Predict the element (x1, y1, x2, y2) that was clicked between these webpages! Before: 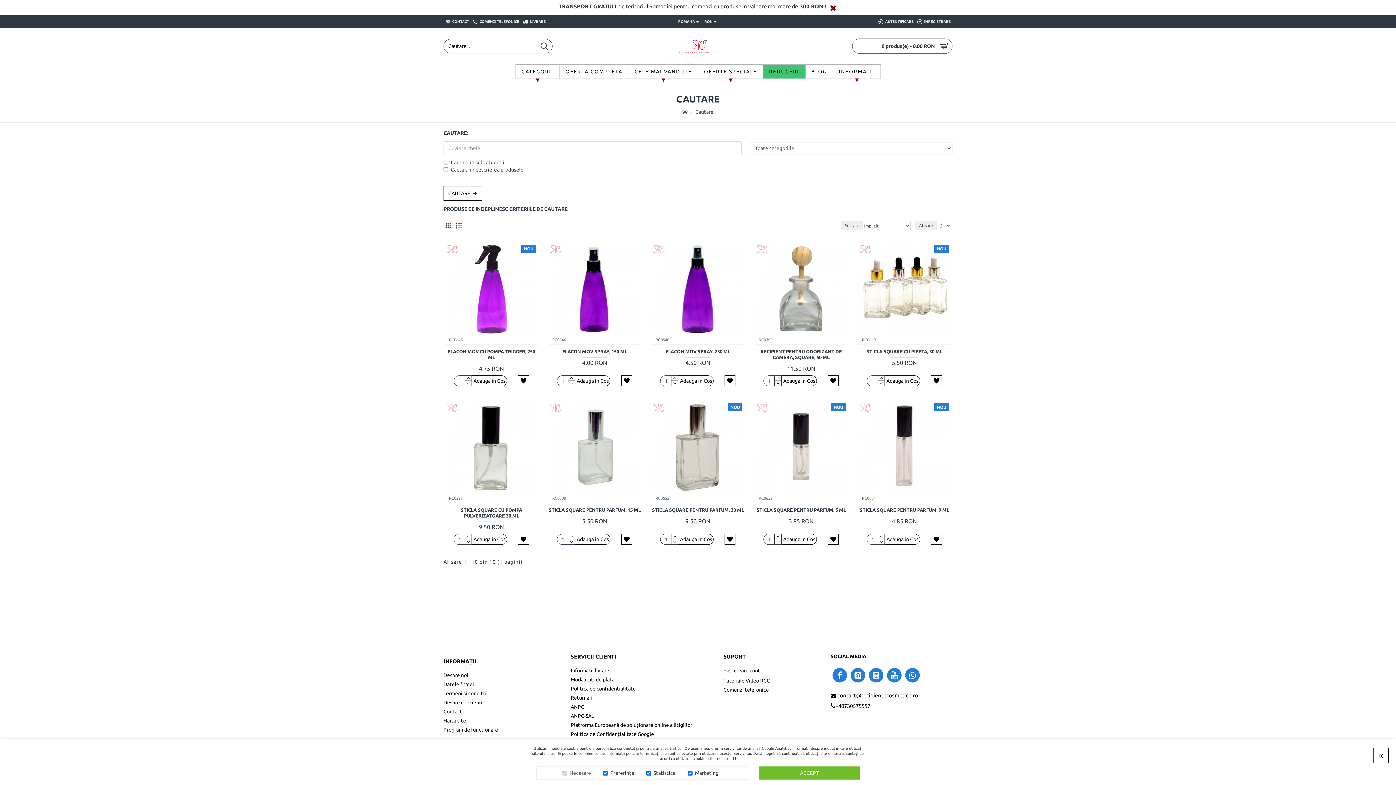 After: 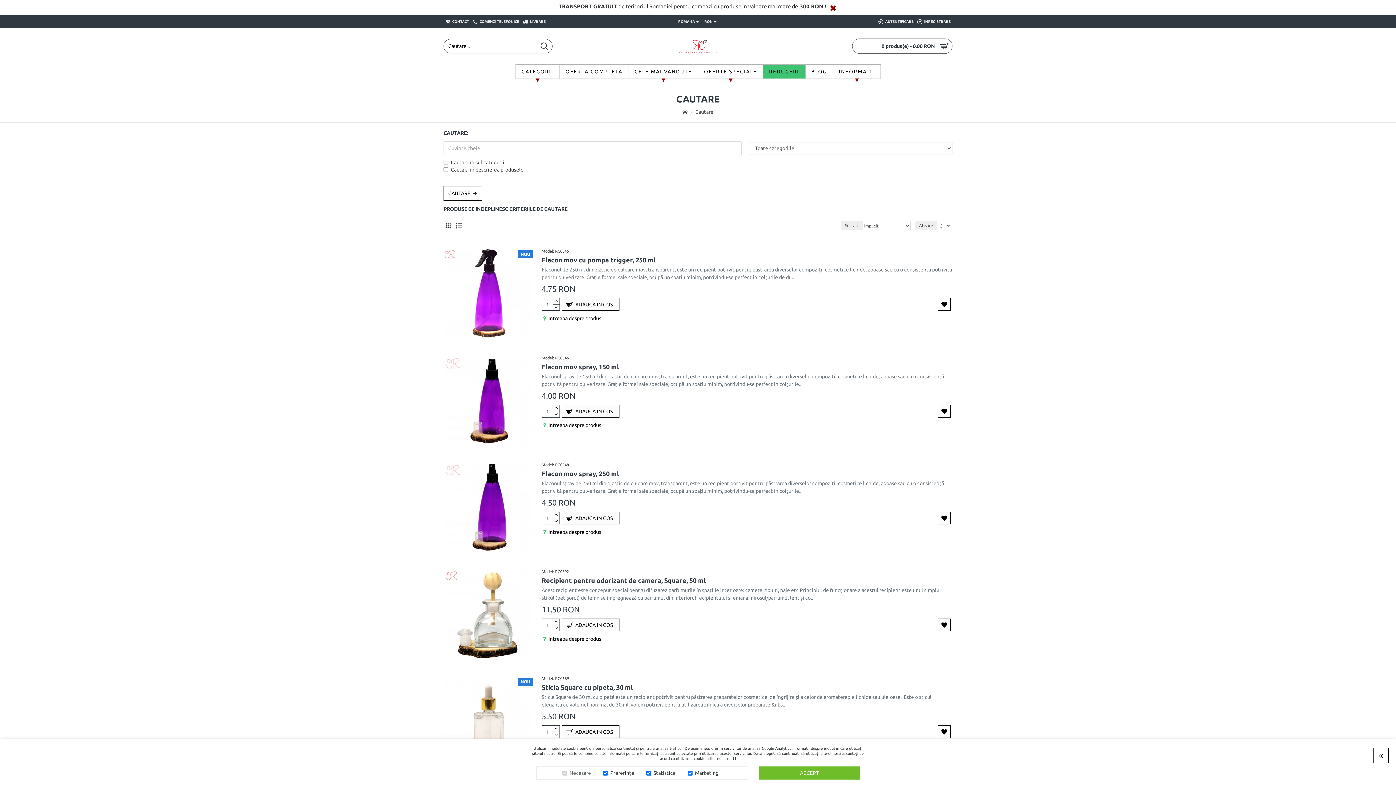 Action: bbox: (454, 221, 463, 230)